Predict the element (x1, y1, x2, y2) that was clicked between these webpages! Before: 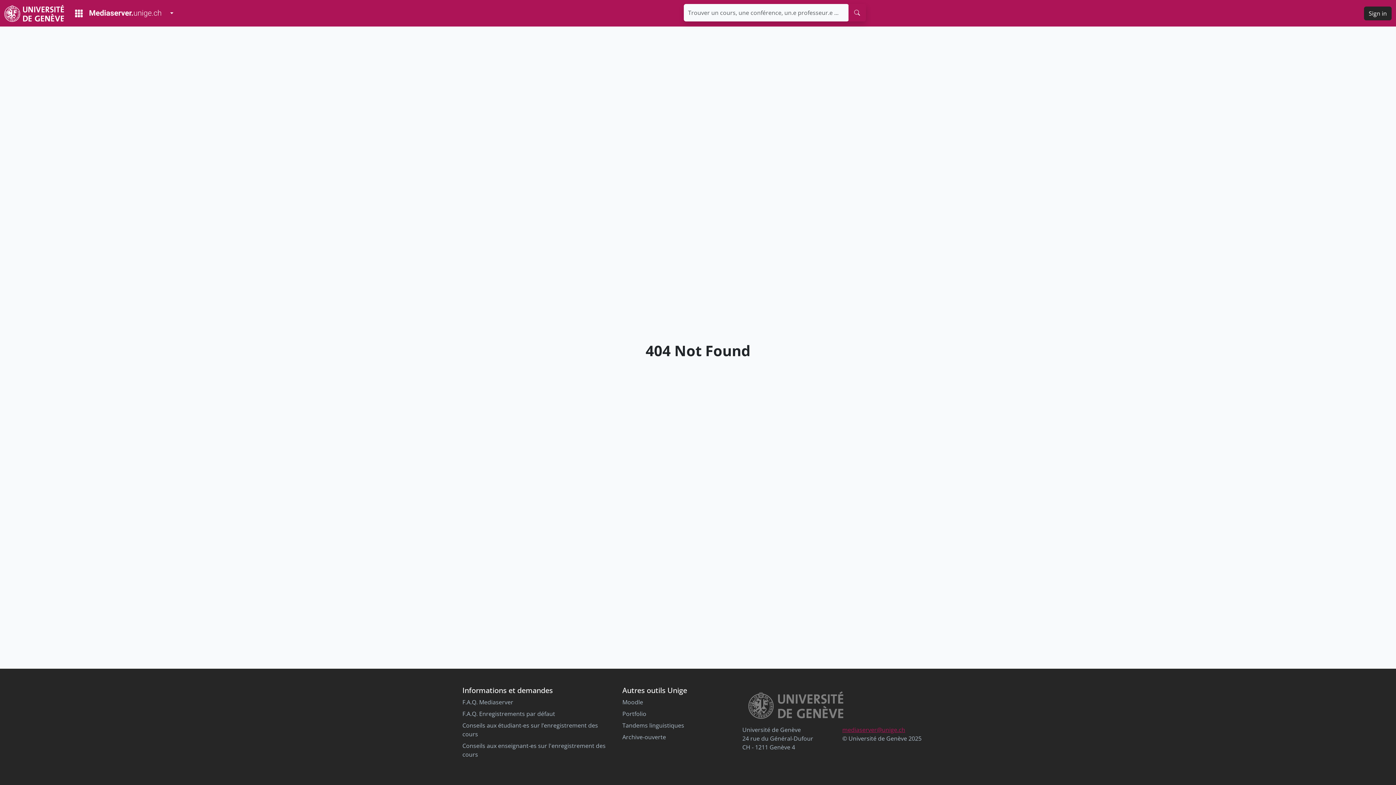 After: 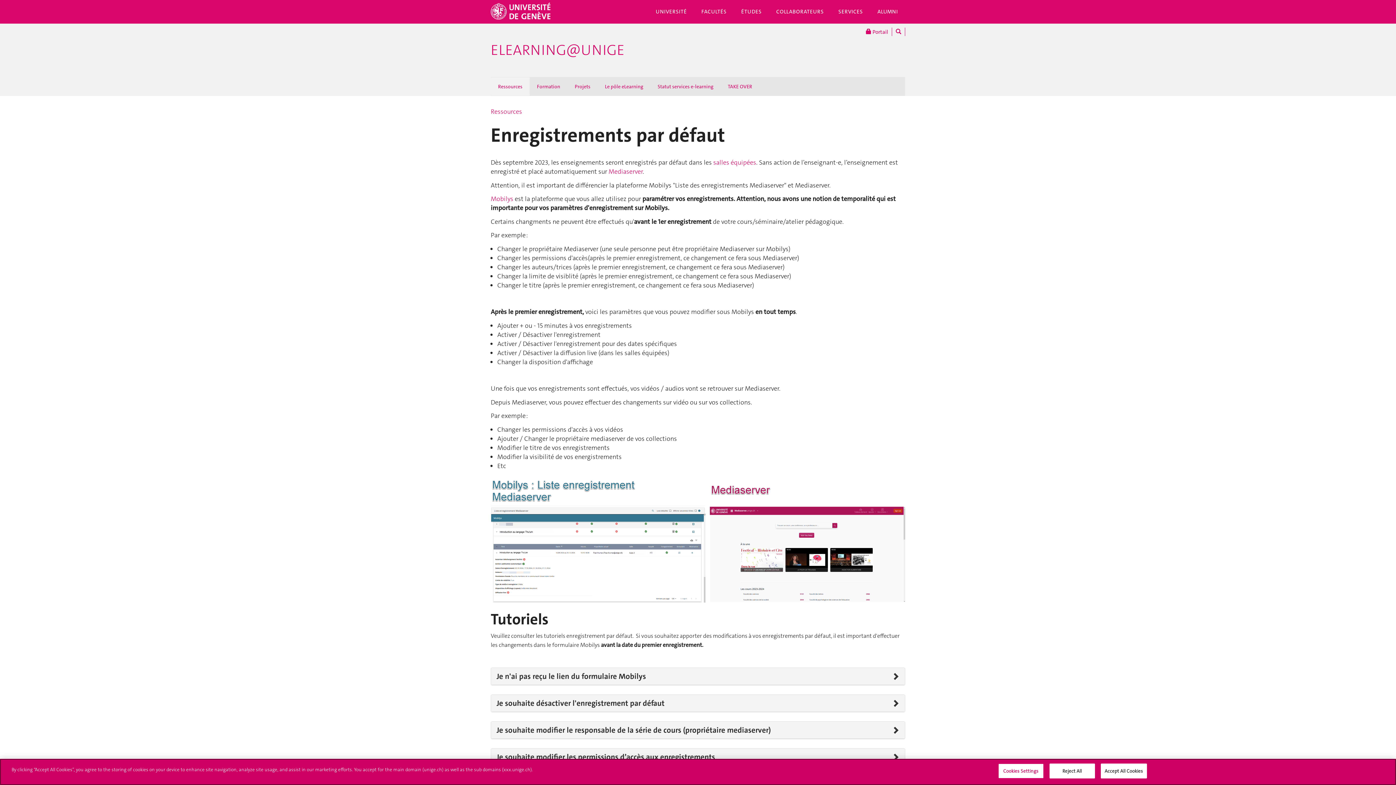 Action: bbox: (462, 710, 555, 718) label: F.A.Q. Enregistrements par défaut